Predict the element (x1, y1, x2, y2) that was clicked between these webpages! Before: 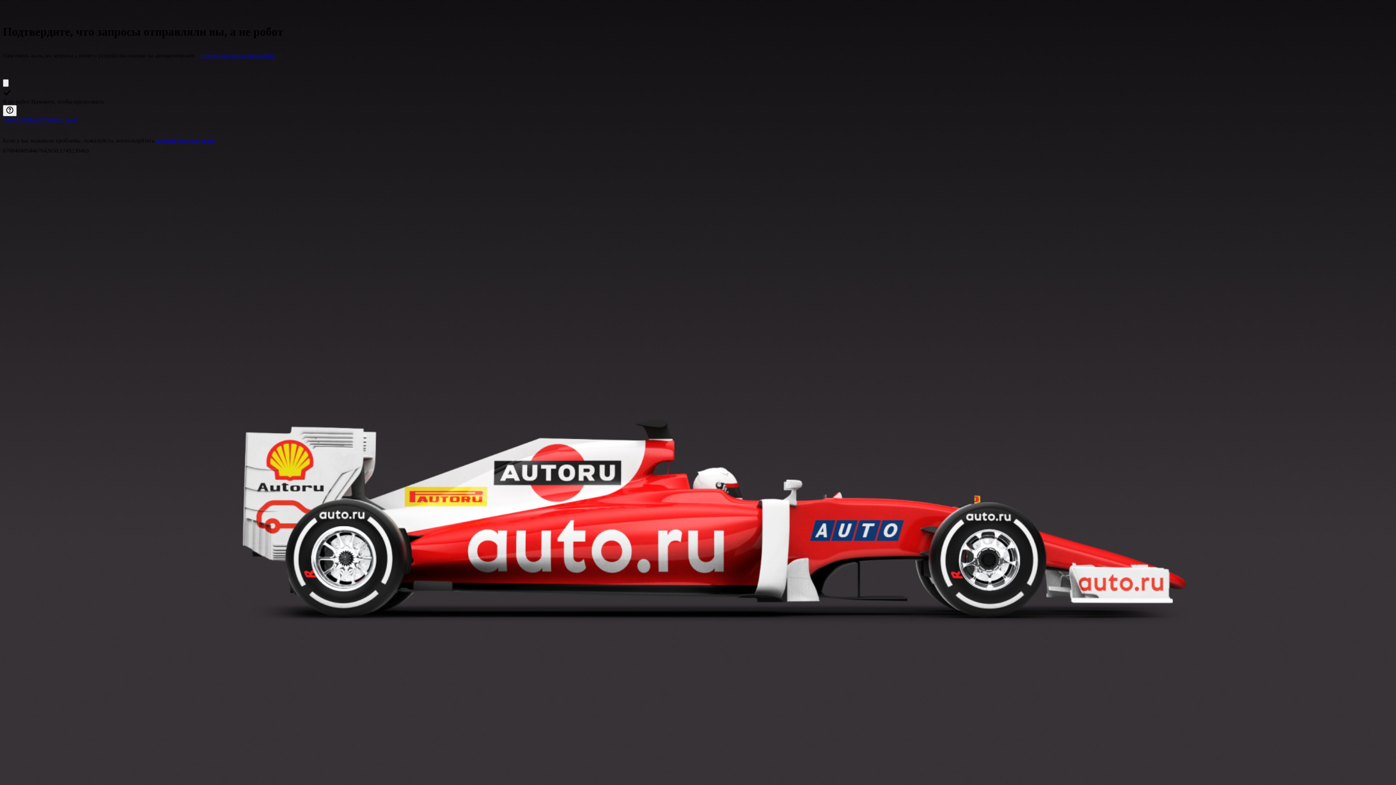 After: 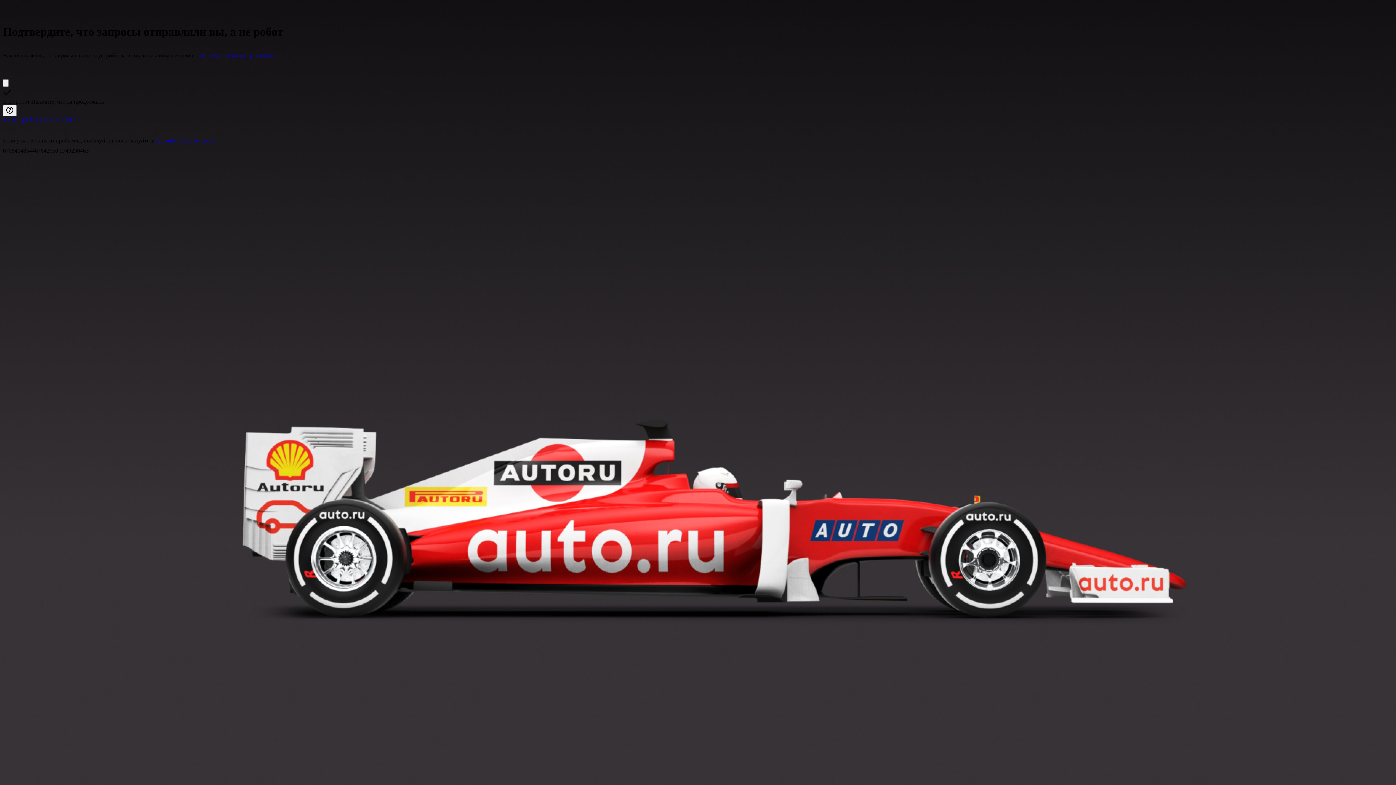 Action: label: формой обратной связи bbox: (156, 137, 214, 143)